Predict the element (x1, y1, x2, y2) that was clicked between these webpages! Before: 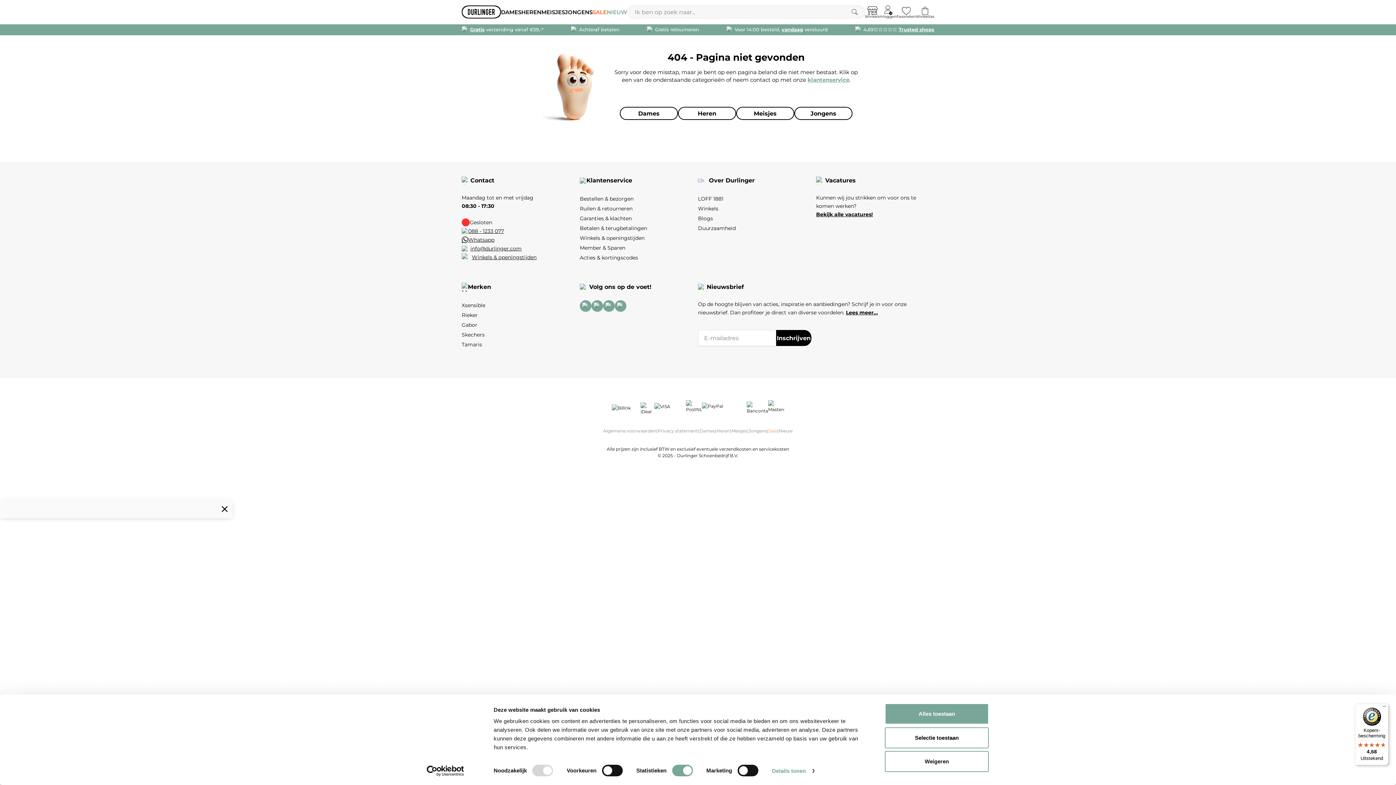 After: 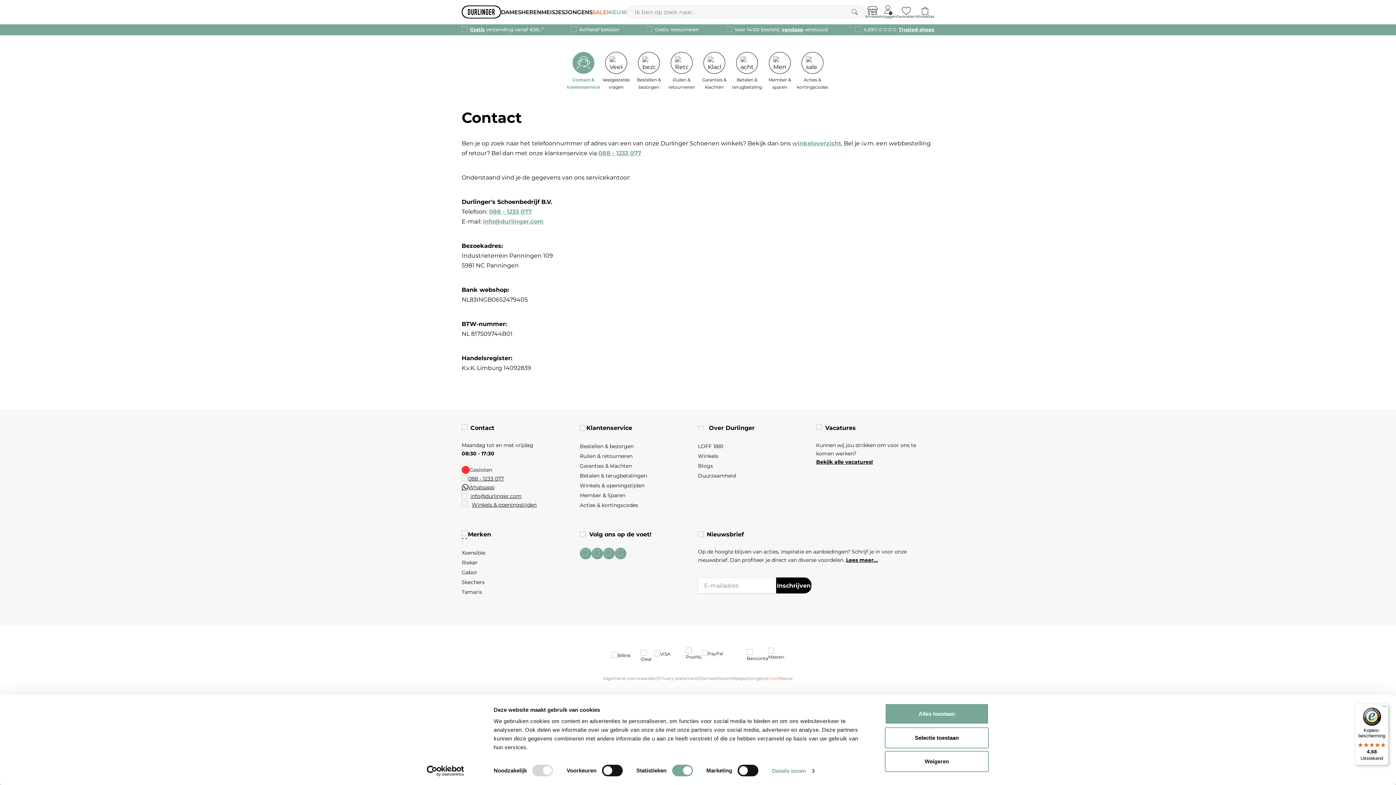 Action: label: Contact bbox: (470, 176, 494, 185)